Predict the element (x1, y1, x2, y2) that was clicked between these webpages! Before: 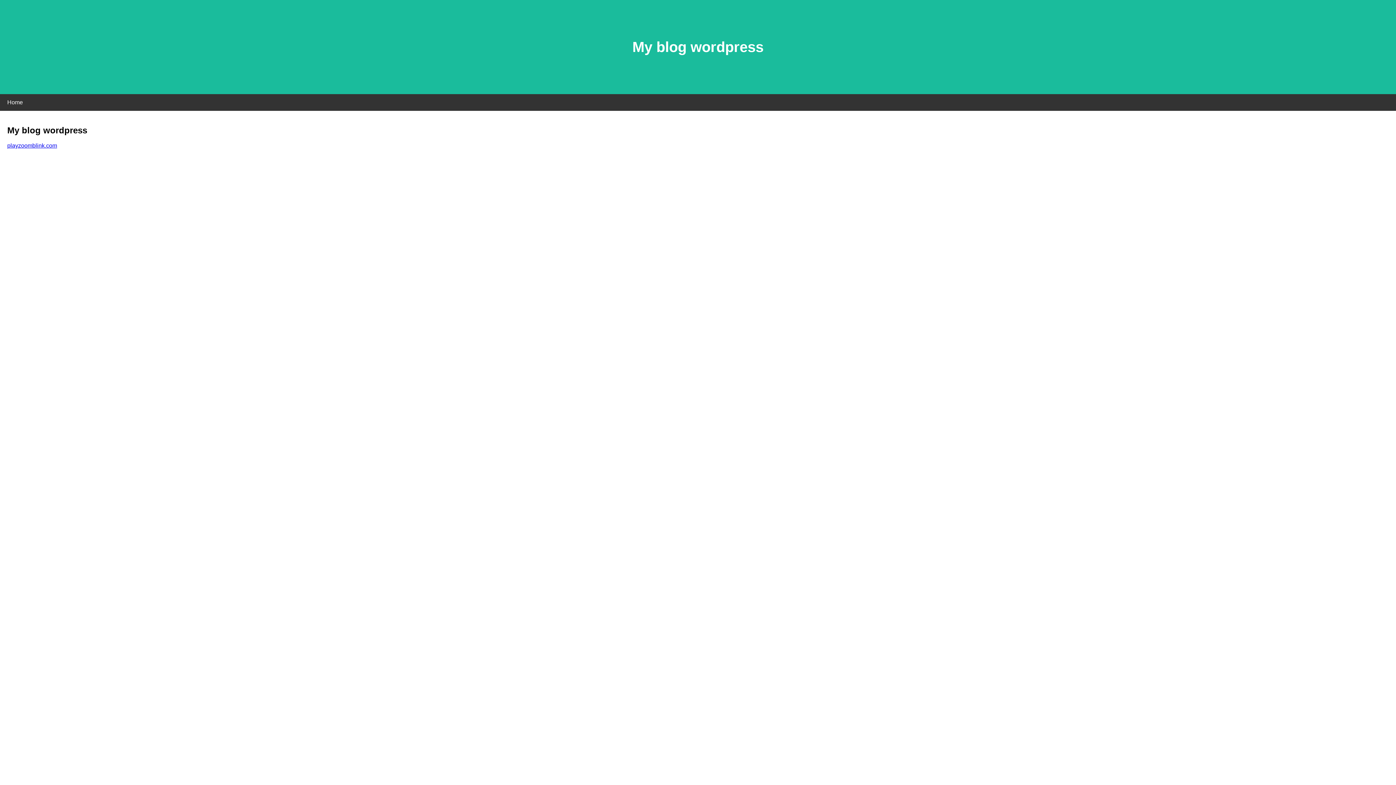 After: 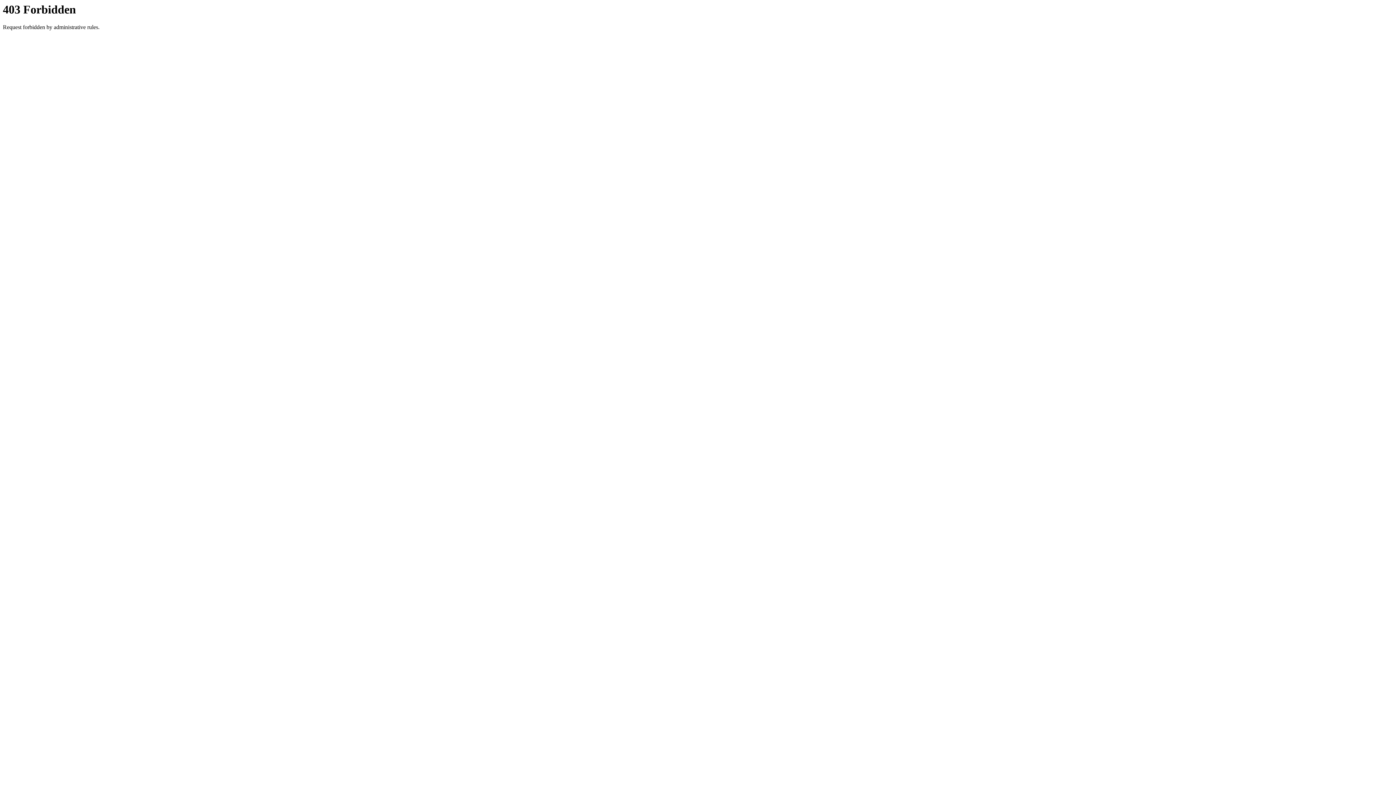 Action: bbox: (7, 142, 57, 148) label: playzoomblink.com